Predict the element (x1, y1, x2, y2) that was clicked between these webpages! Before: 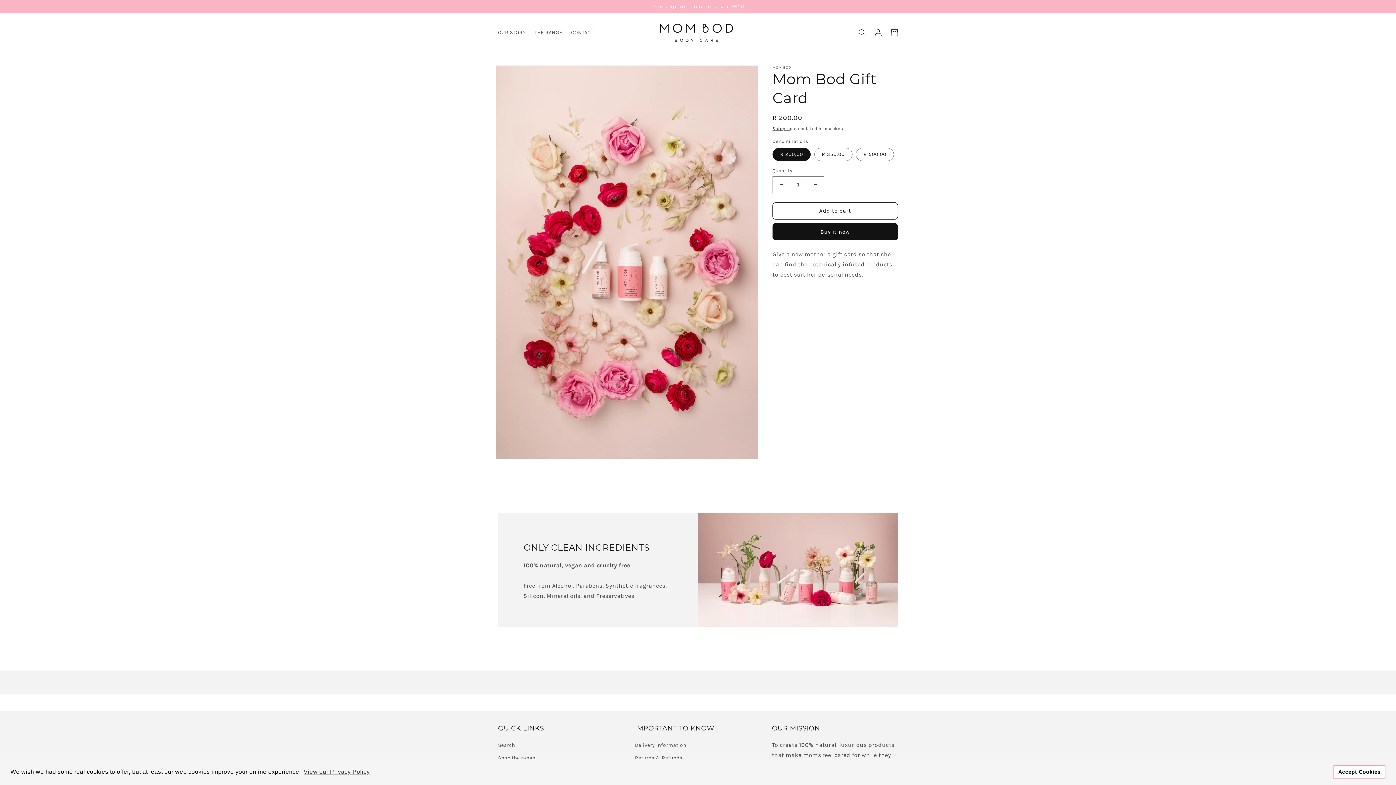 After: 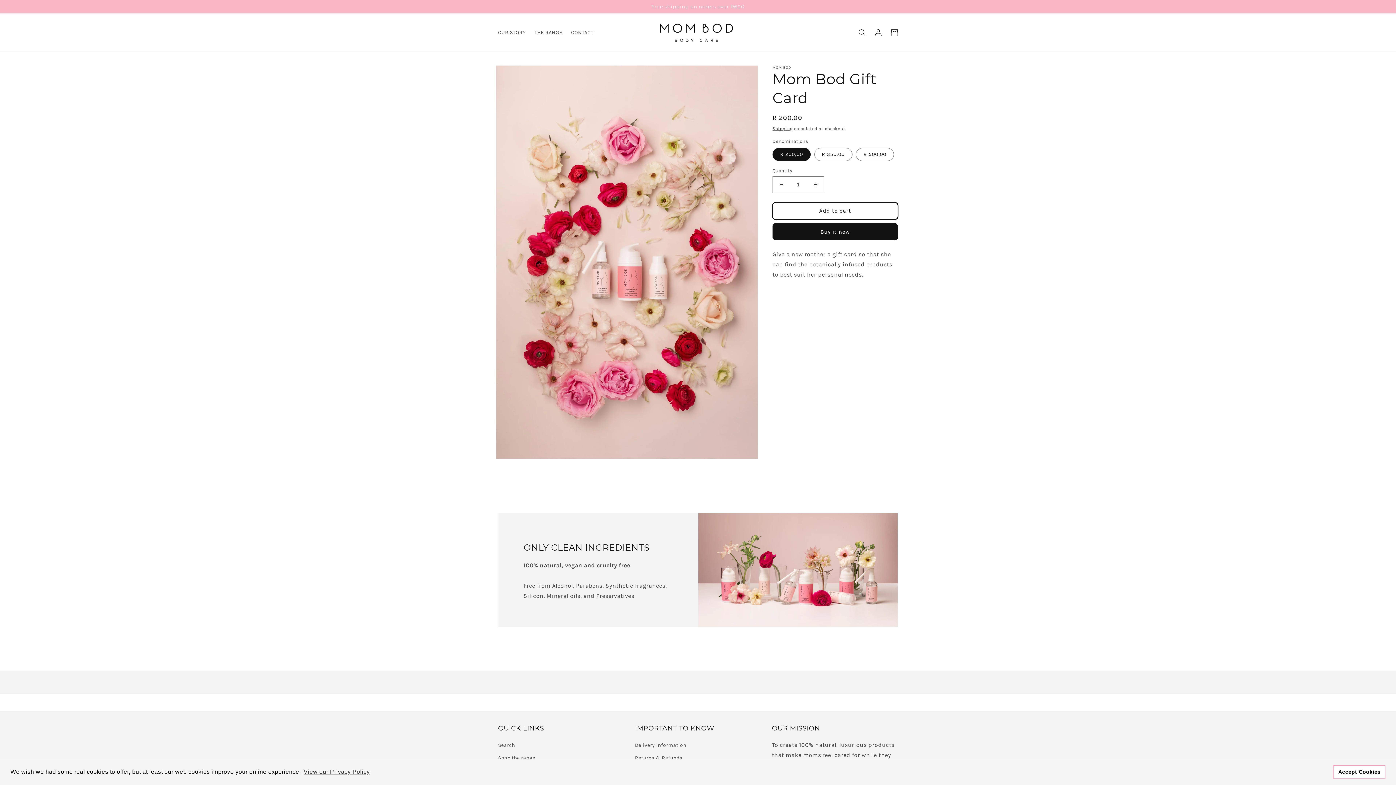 Action: bbox: (772, 202, 898, 219) label: Add to cart